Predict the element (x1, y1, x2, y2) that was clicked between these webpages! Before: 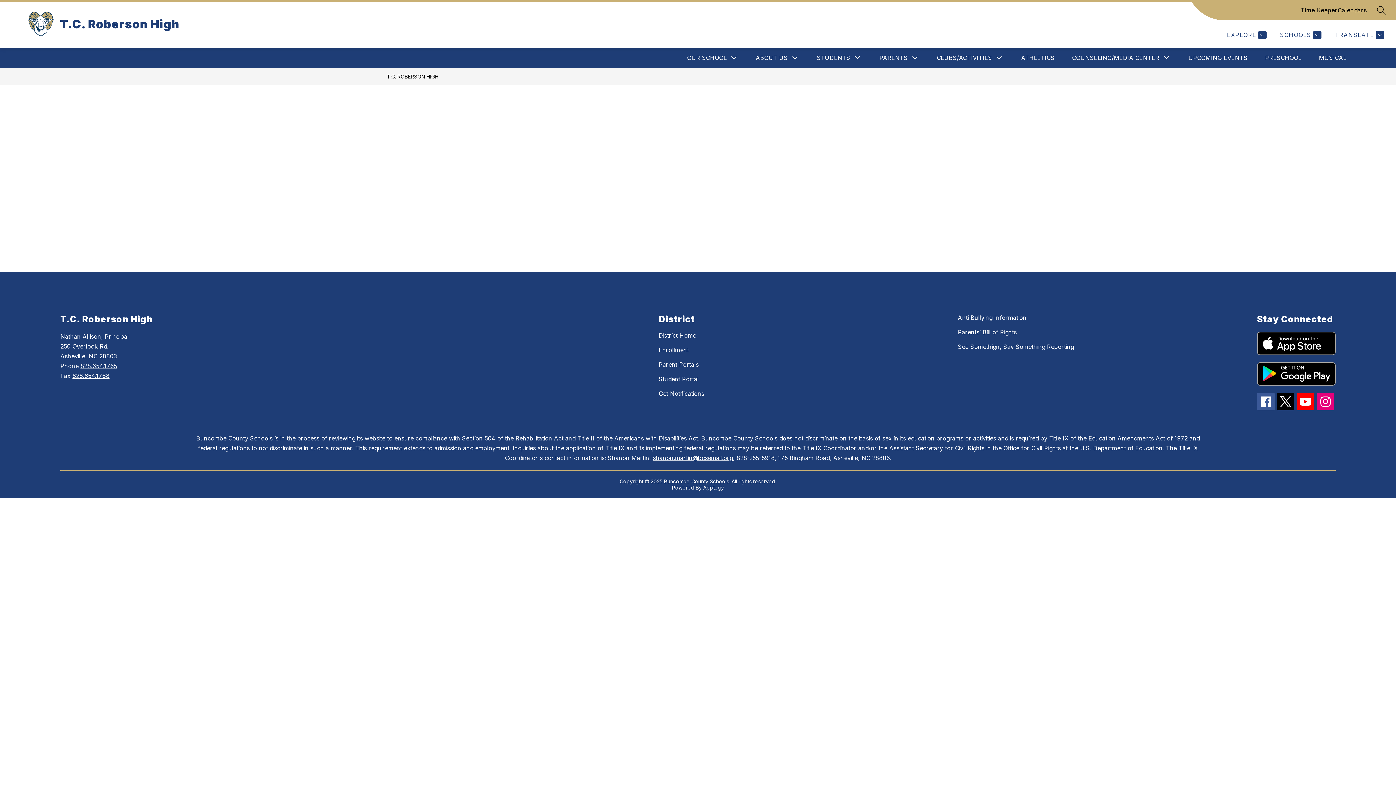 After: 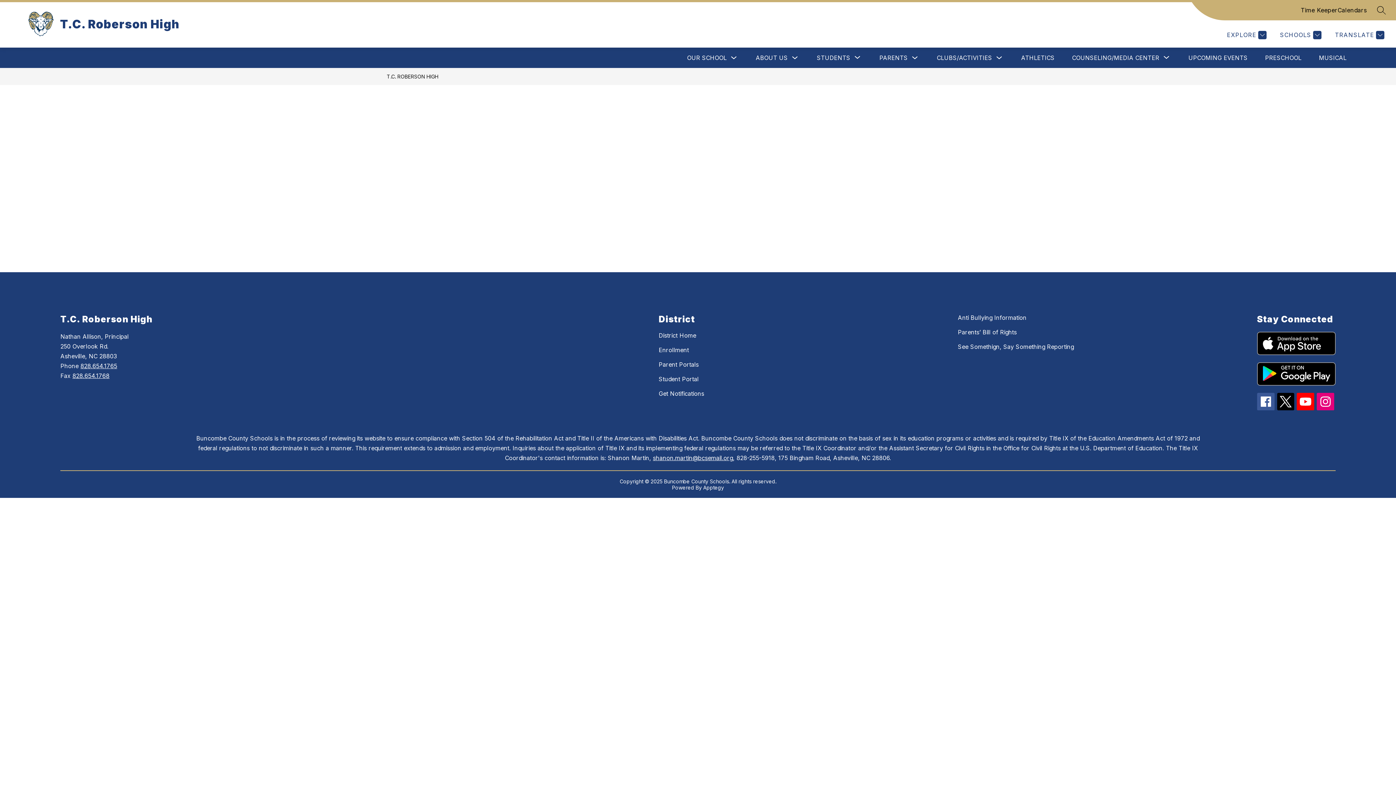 Action: label: Anti Bullying Information bbox: (958, 314, 1026, 321)